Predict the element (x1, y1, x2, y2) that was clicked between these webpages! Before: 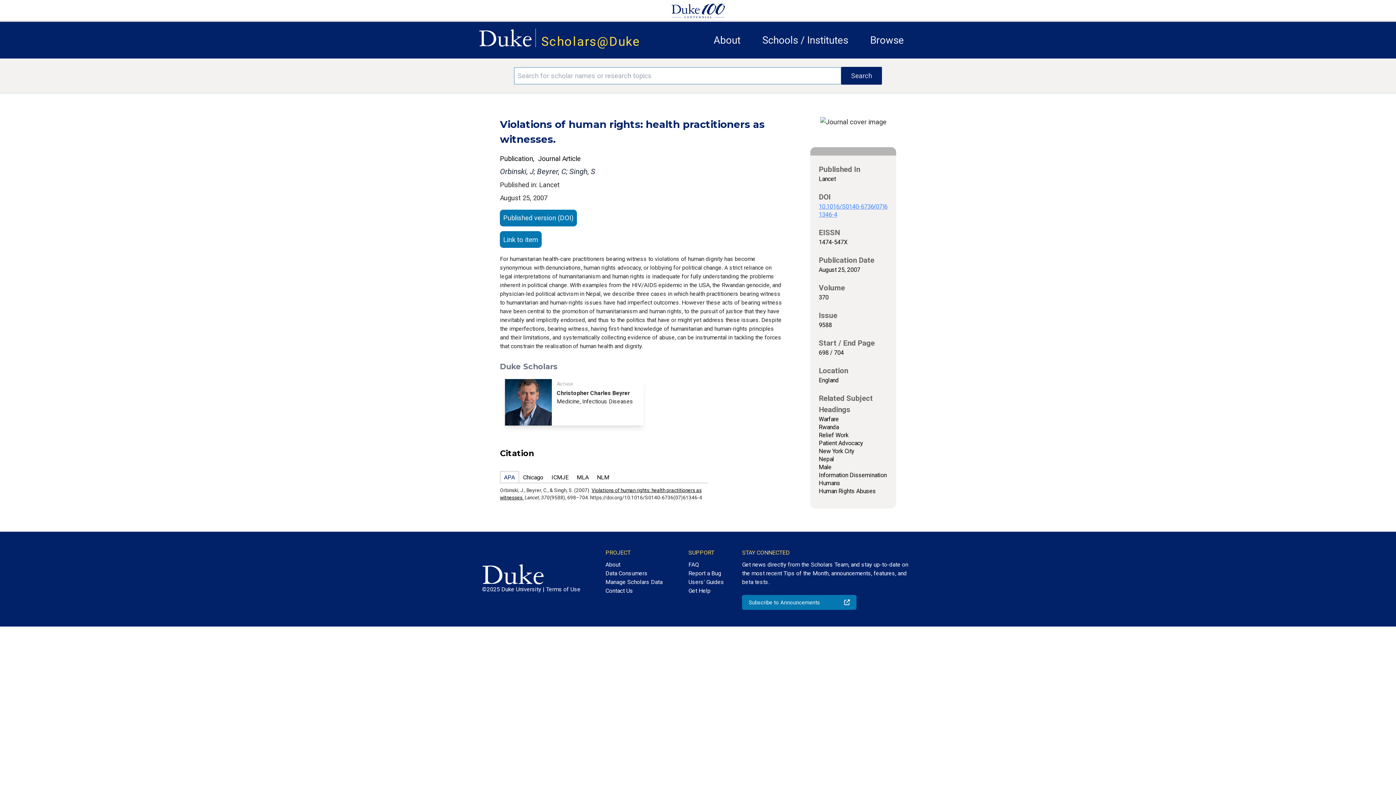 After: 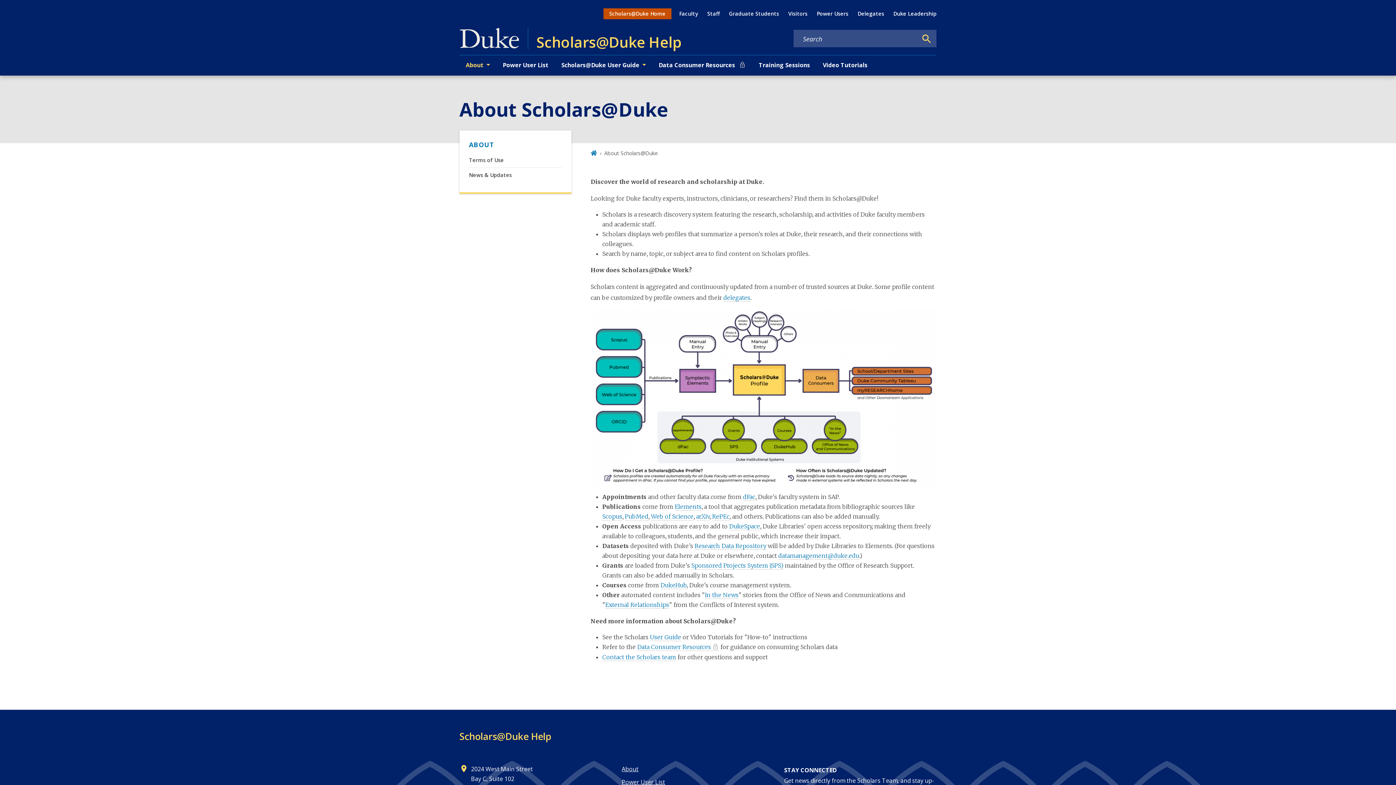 Action: label: About bbox: (605, 557, 662, 569)